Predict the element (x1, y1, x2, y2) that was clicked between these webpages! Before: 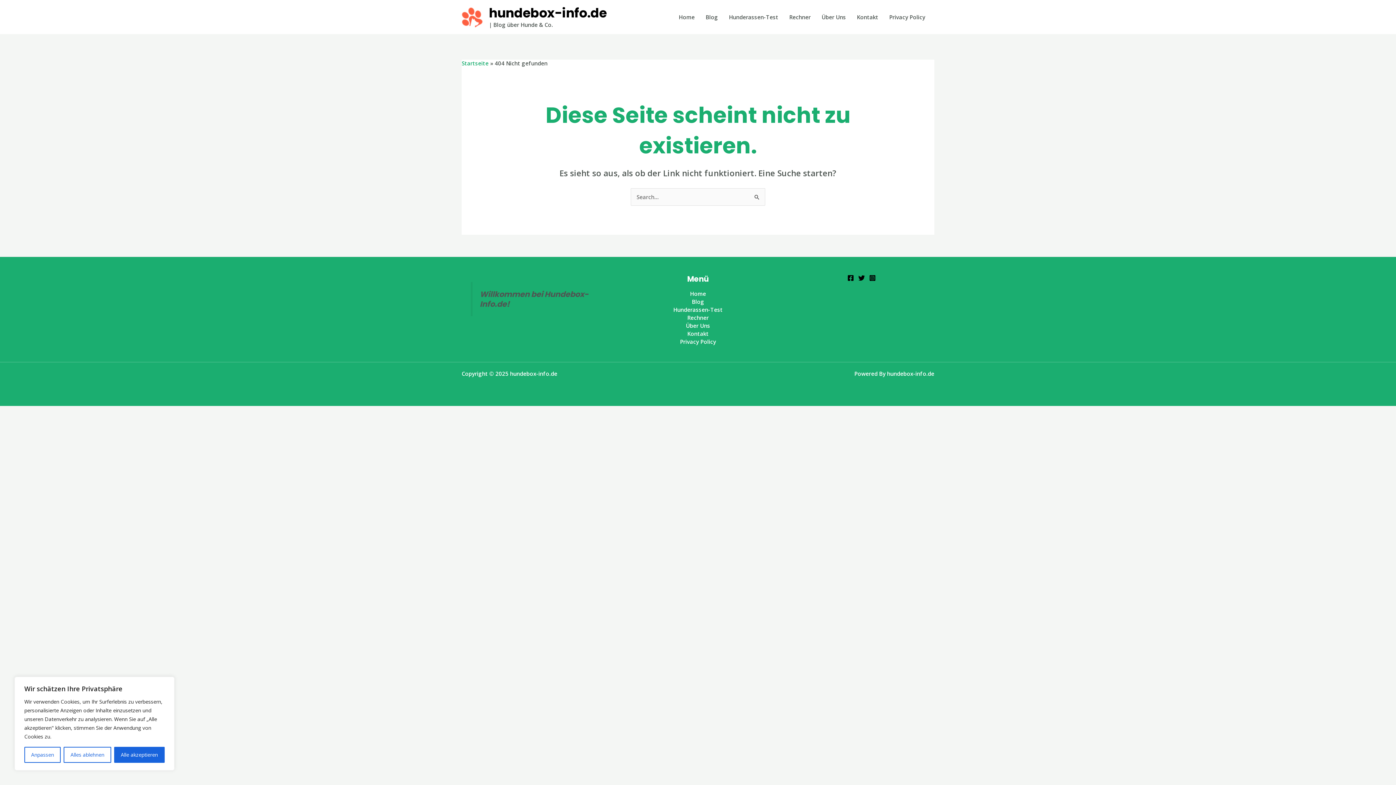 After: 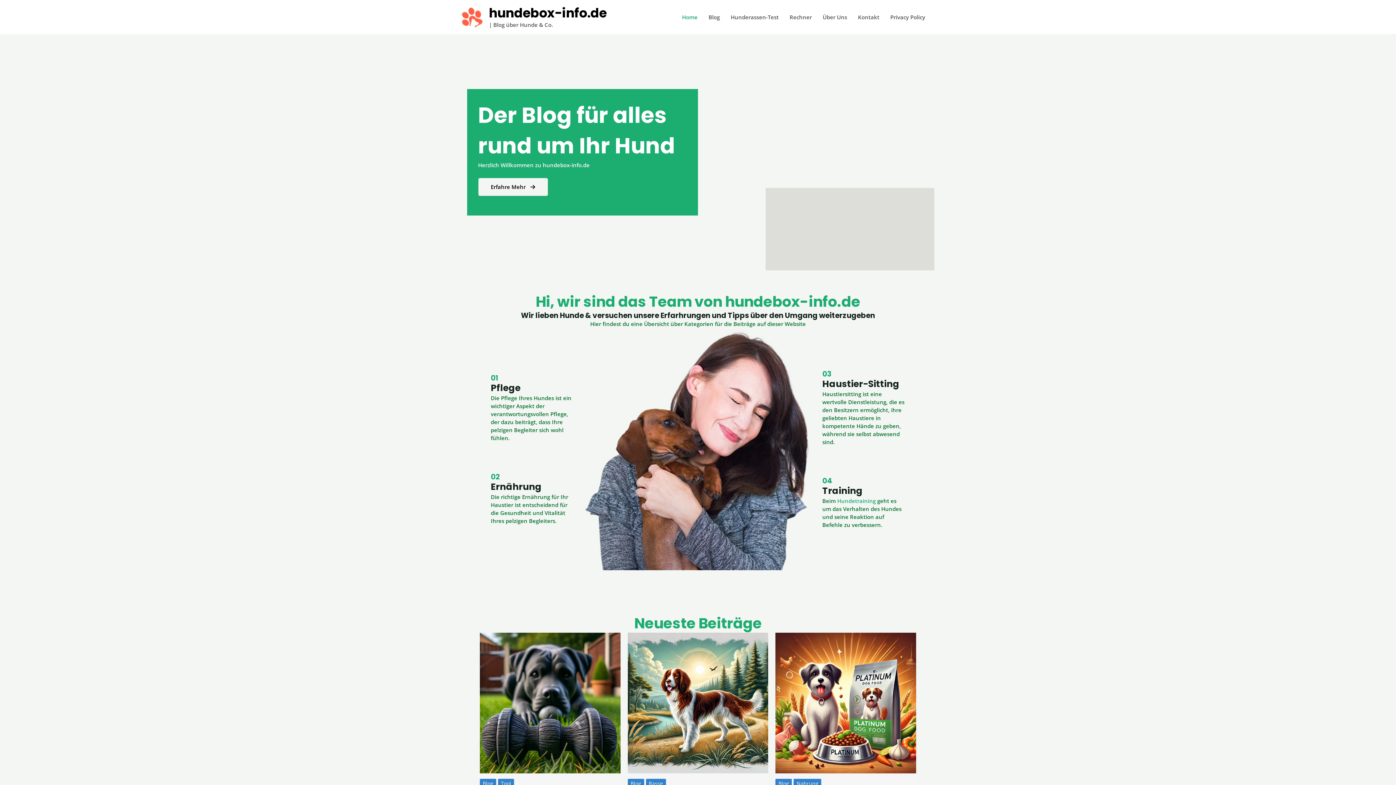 Action: bbox: (461, 59, 488, 66) label: Startseite